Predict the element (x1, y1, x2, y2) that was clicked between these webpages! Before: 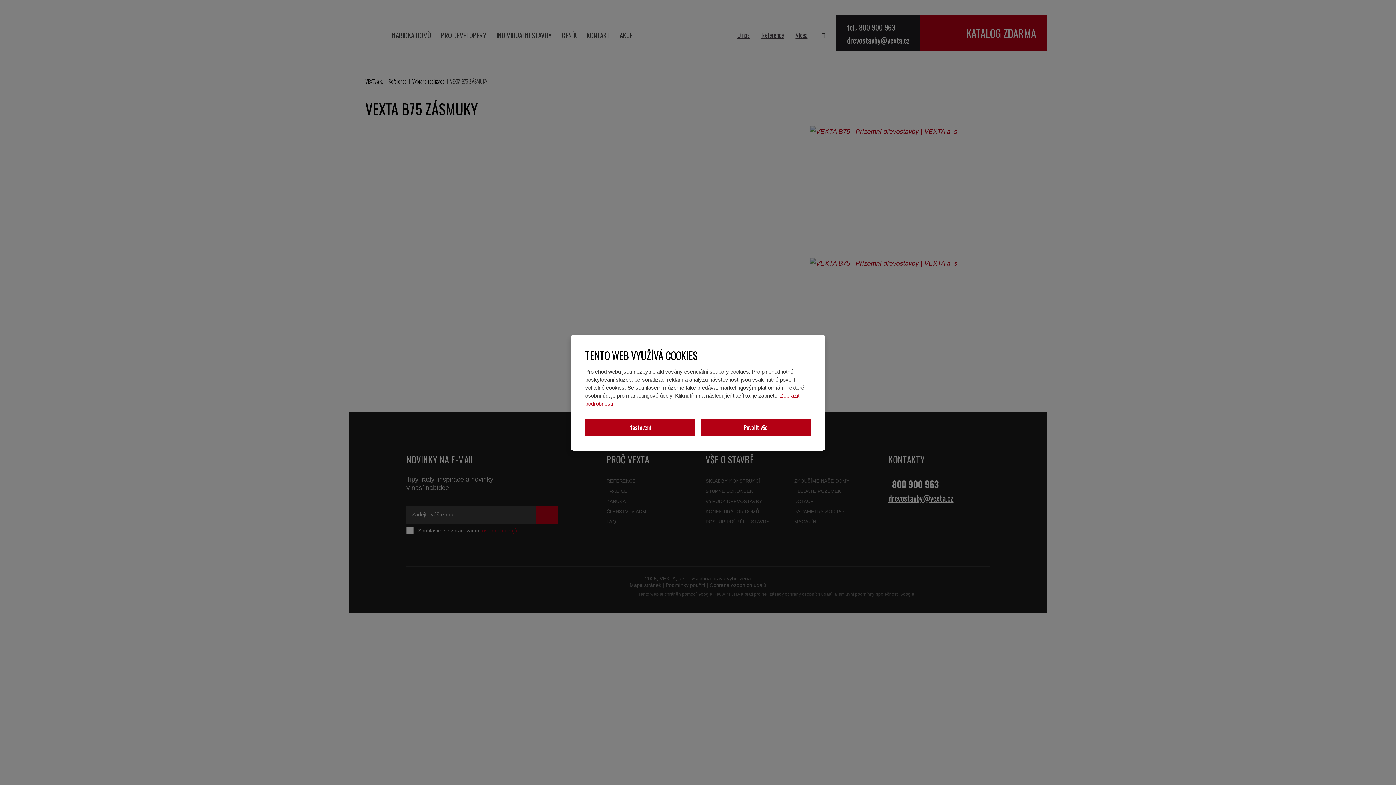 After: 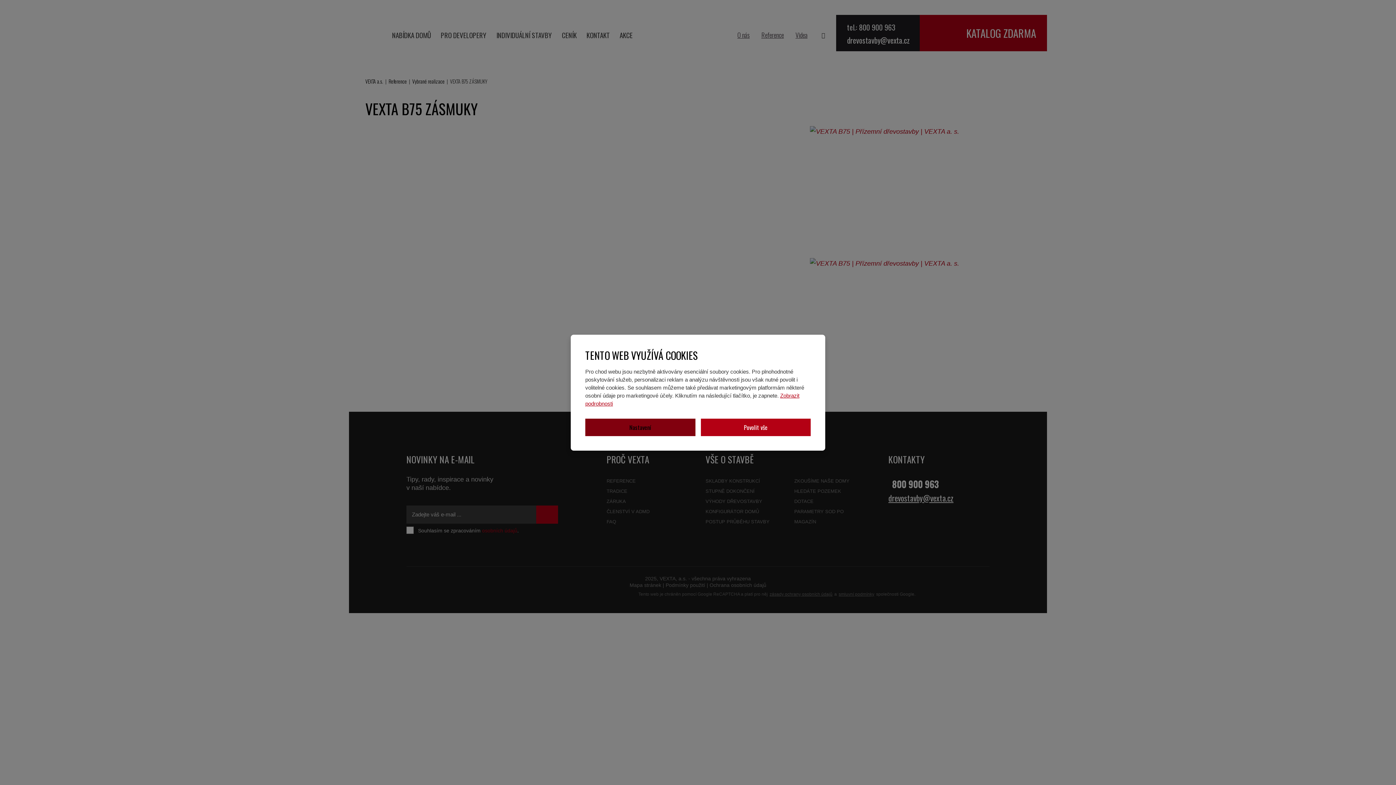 Action: bbox: (585, 418, 695, 436) label: Nastavení